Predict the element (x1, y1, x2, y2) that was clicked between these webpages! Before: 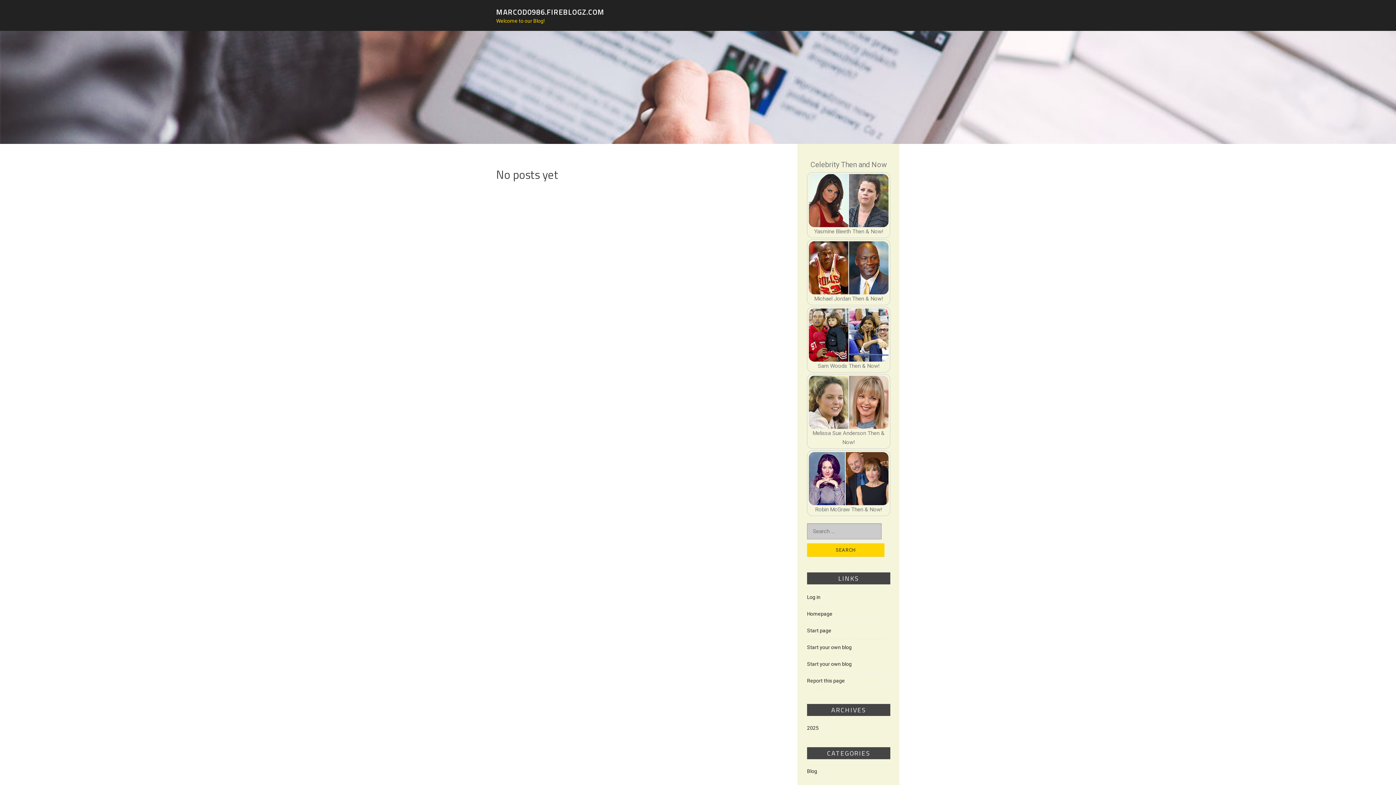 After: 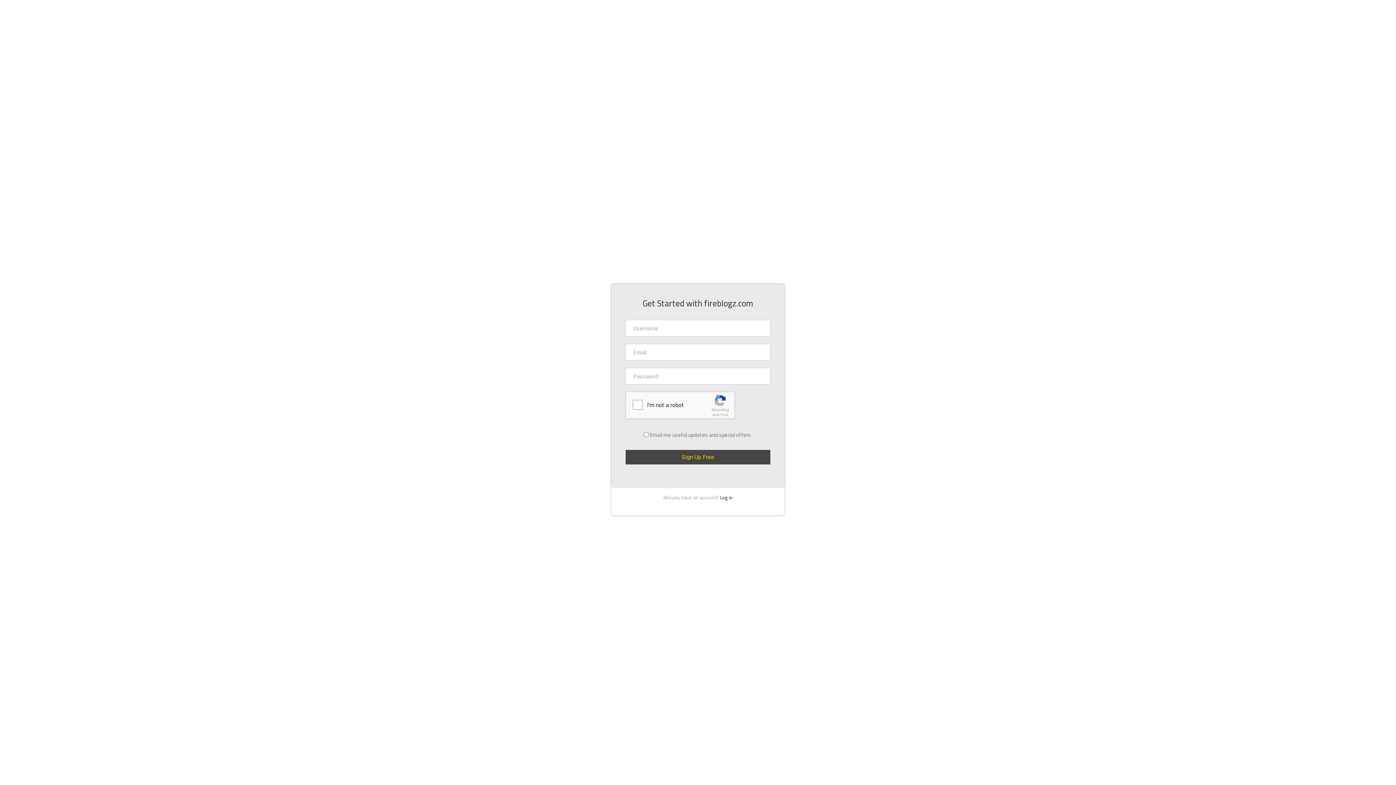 Action: bbox: (807, 644, 852, 650) label: Start your own blog